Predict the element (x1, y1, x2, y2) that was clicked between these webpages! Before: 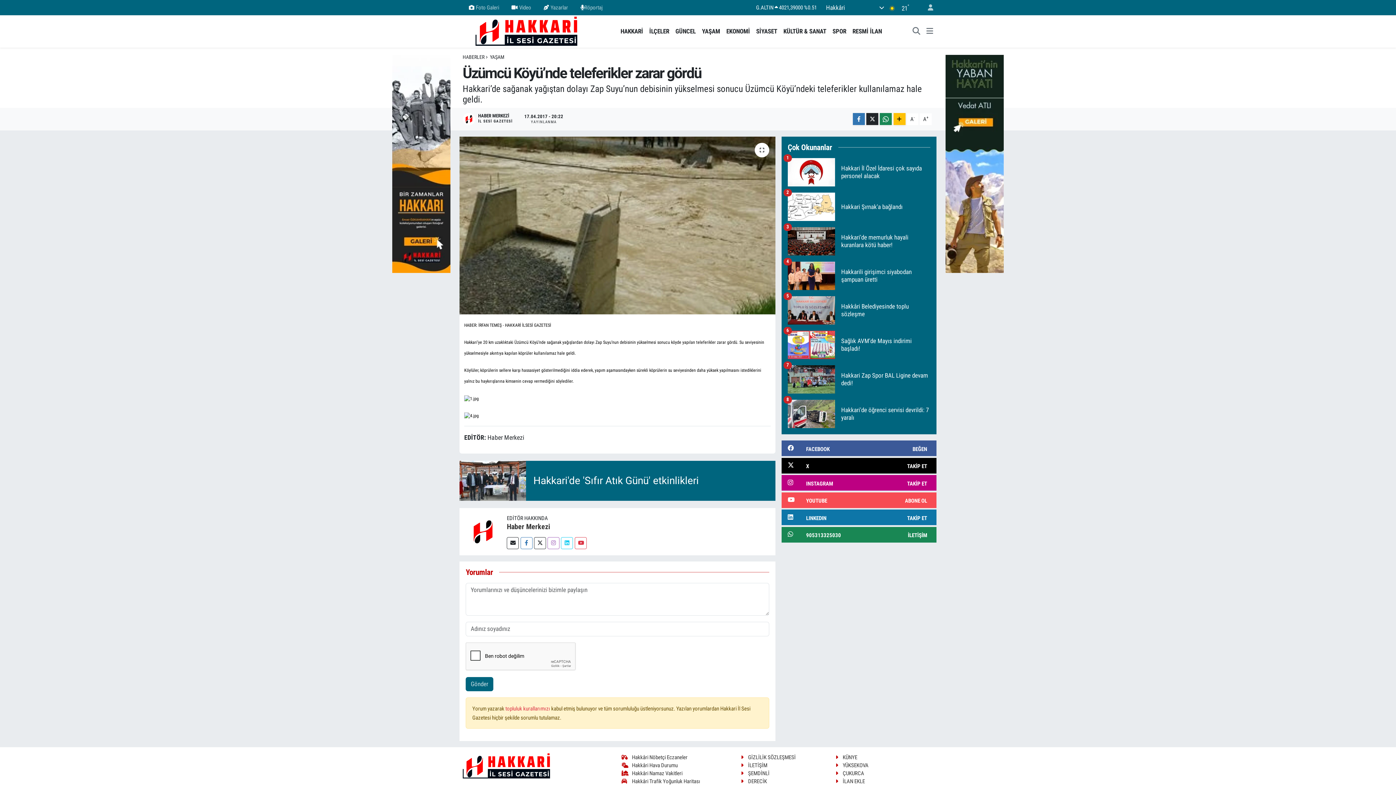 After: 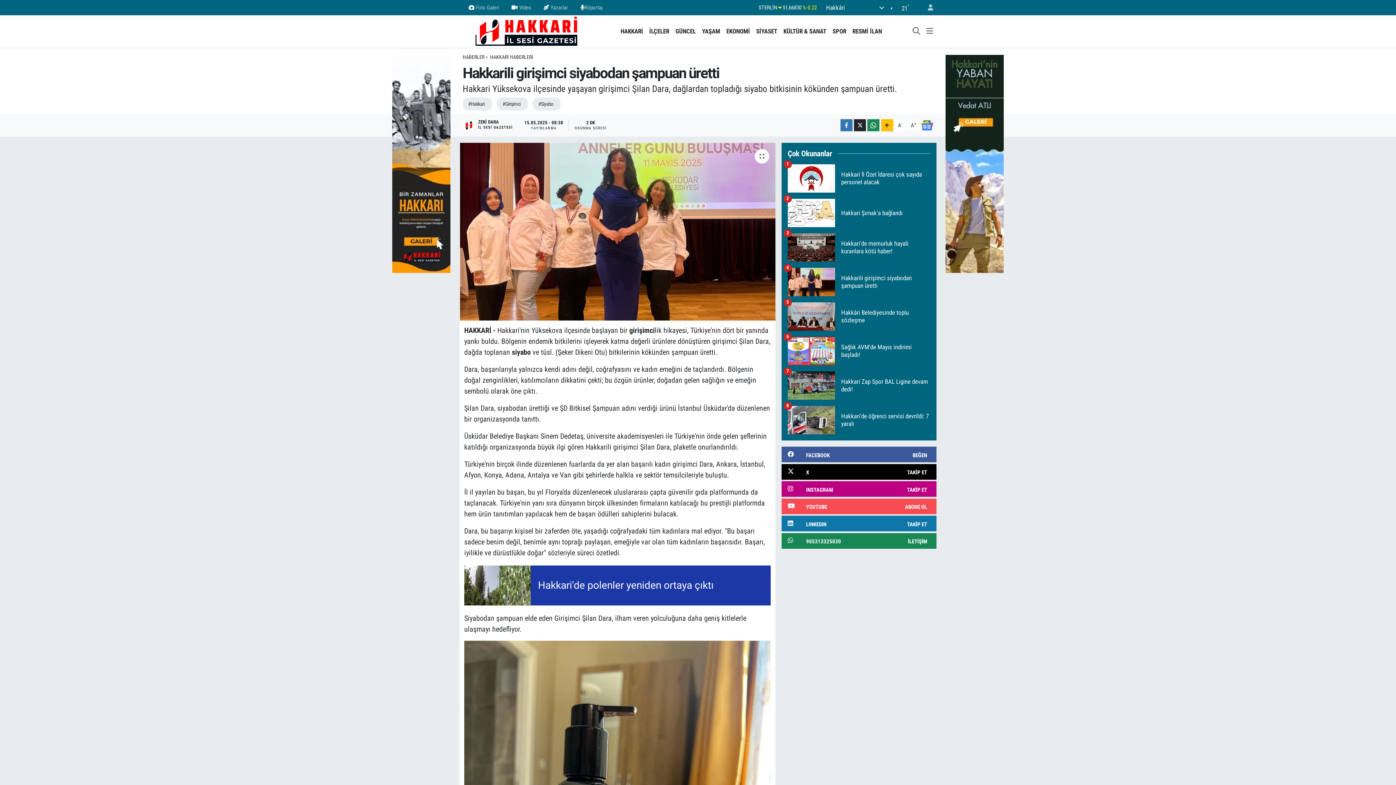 Action: label: Hakkarili girişimci siyabodan şampuan üretti
4 bbox: (787, 261, 930, 296)